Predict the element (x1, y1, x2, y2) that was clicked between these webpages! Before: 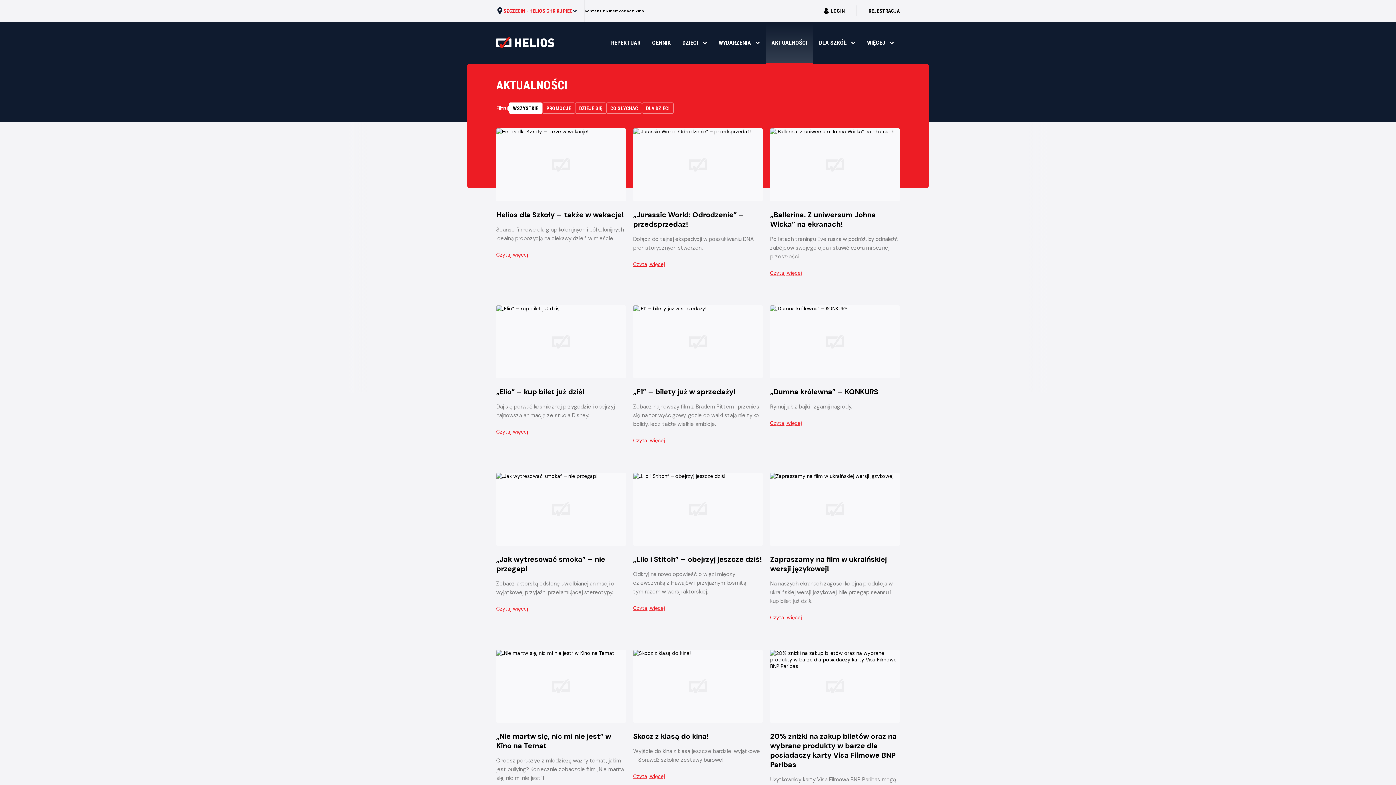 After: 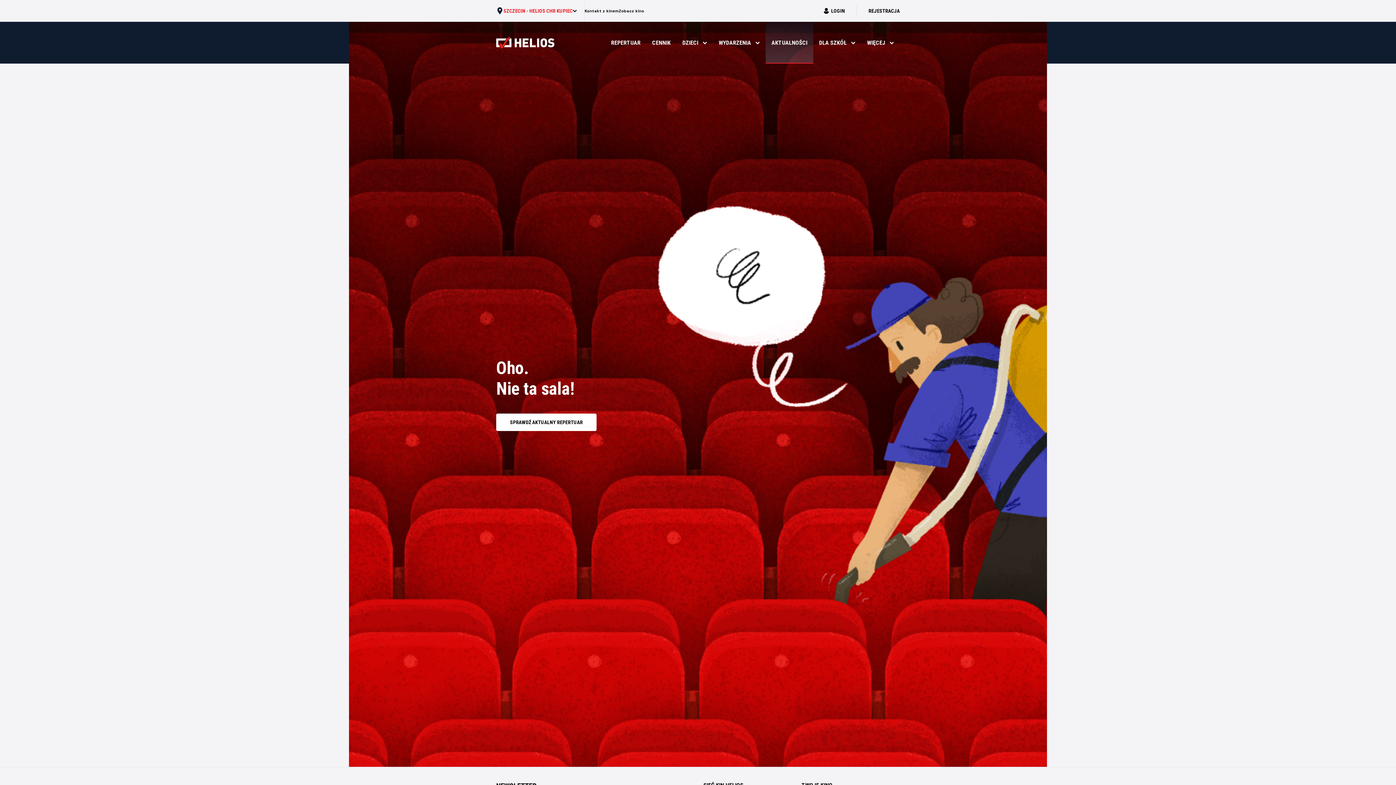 Action: bbox: (542, 102, 575, 113) label: PROMOCJE